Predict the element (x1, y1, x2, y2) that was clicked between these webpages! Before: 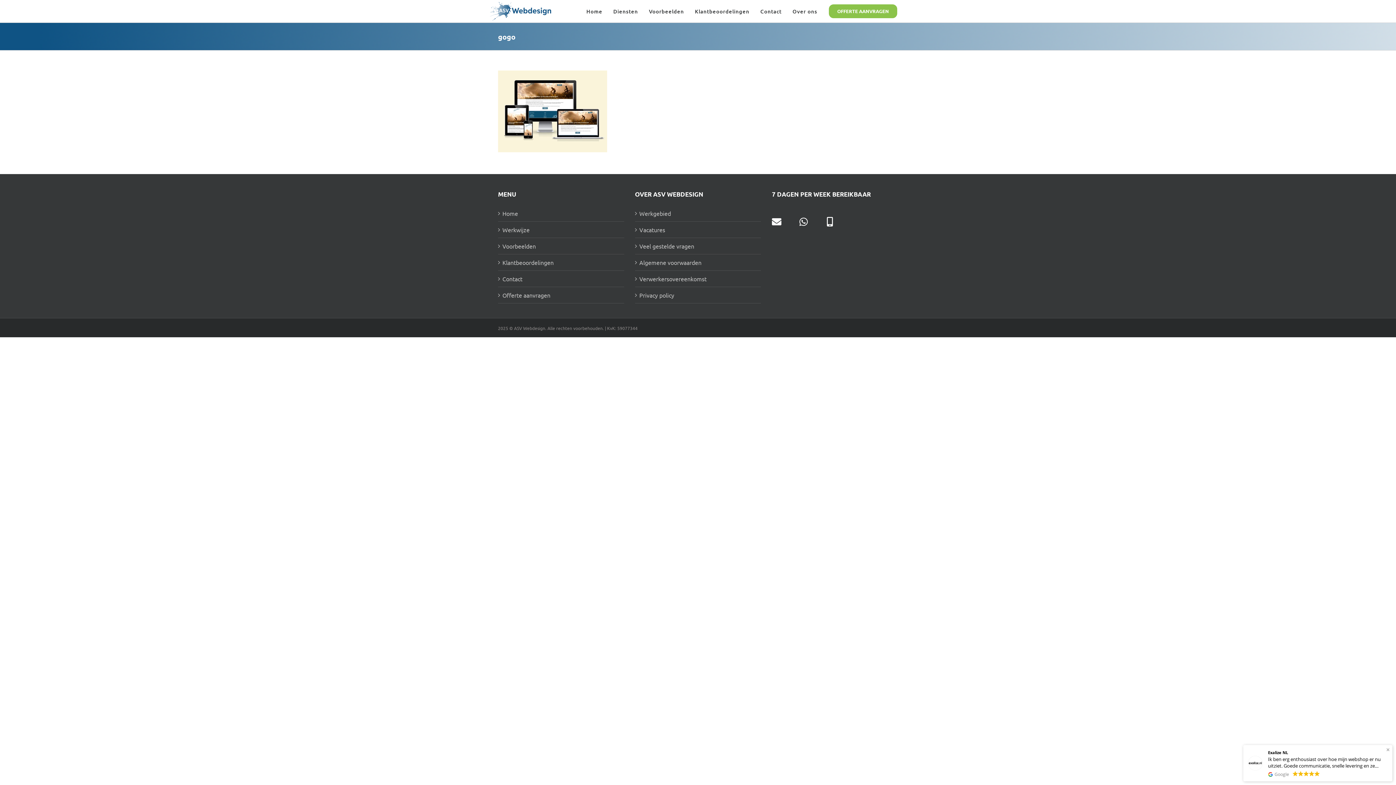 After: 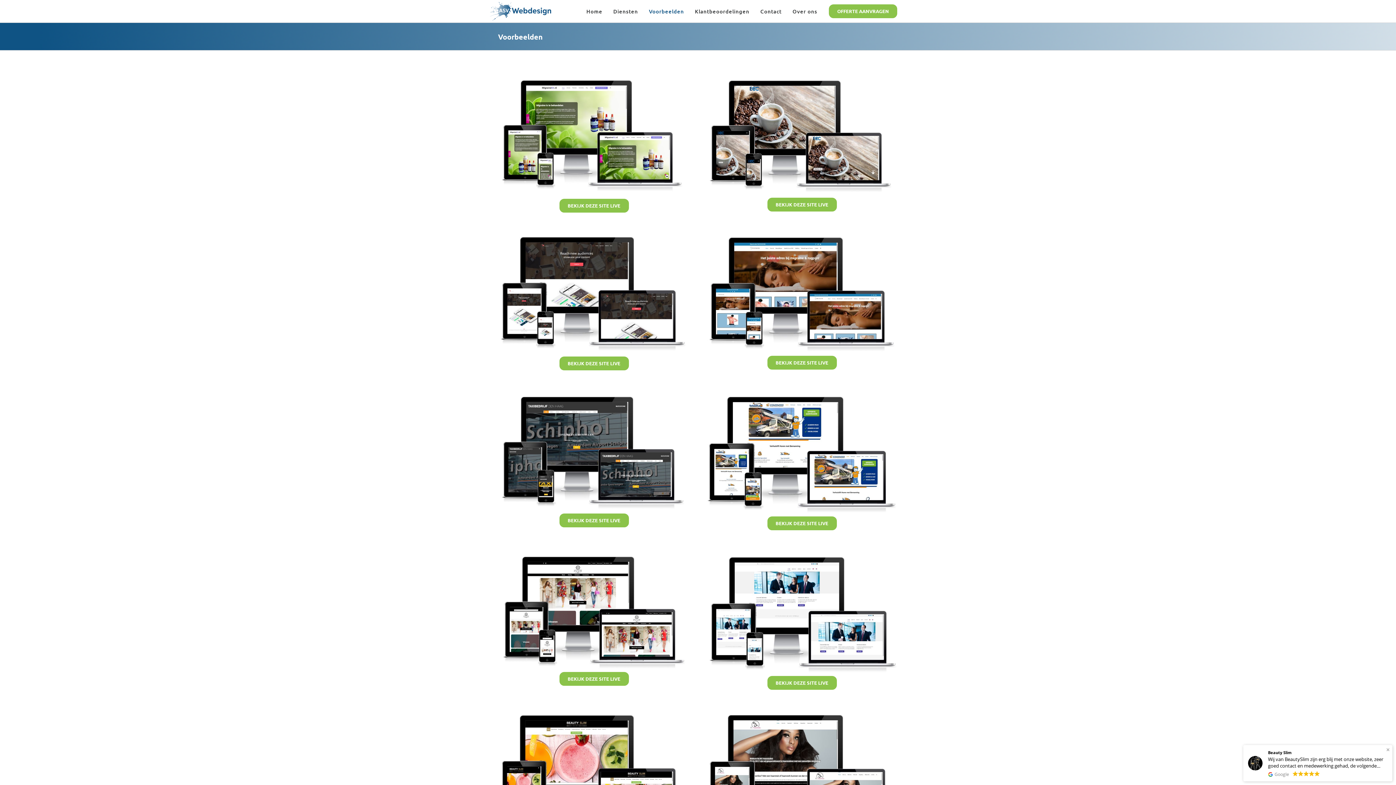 Action: bbox: (649, 0, 684, 22) label: Voorbeelden